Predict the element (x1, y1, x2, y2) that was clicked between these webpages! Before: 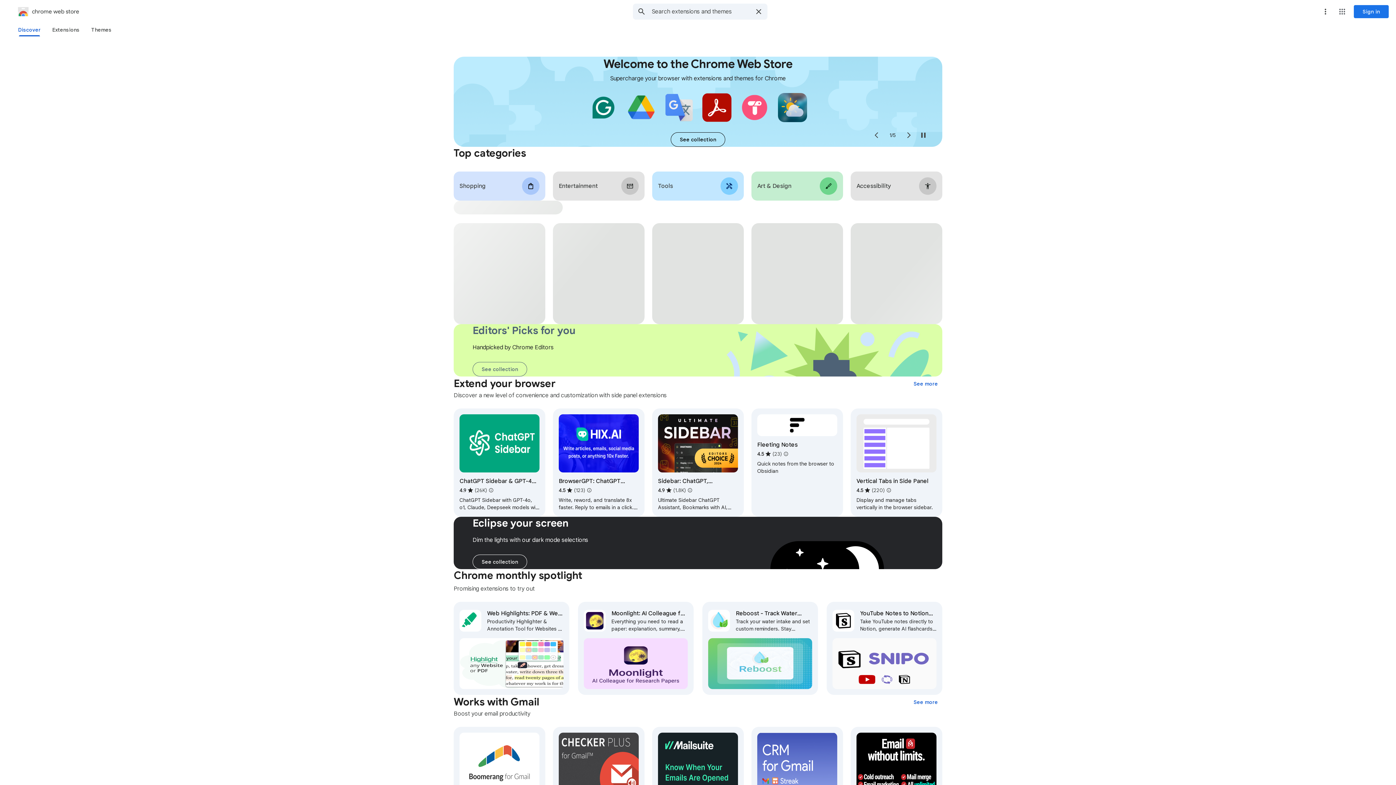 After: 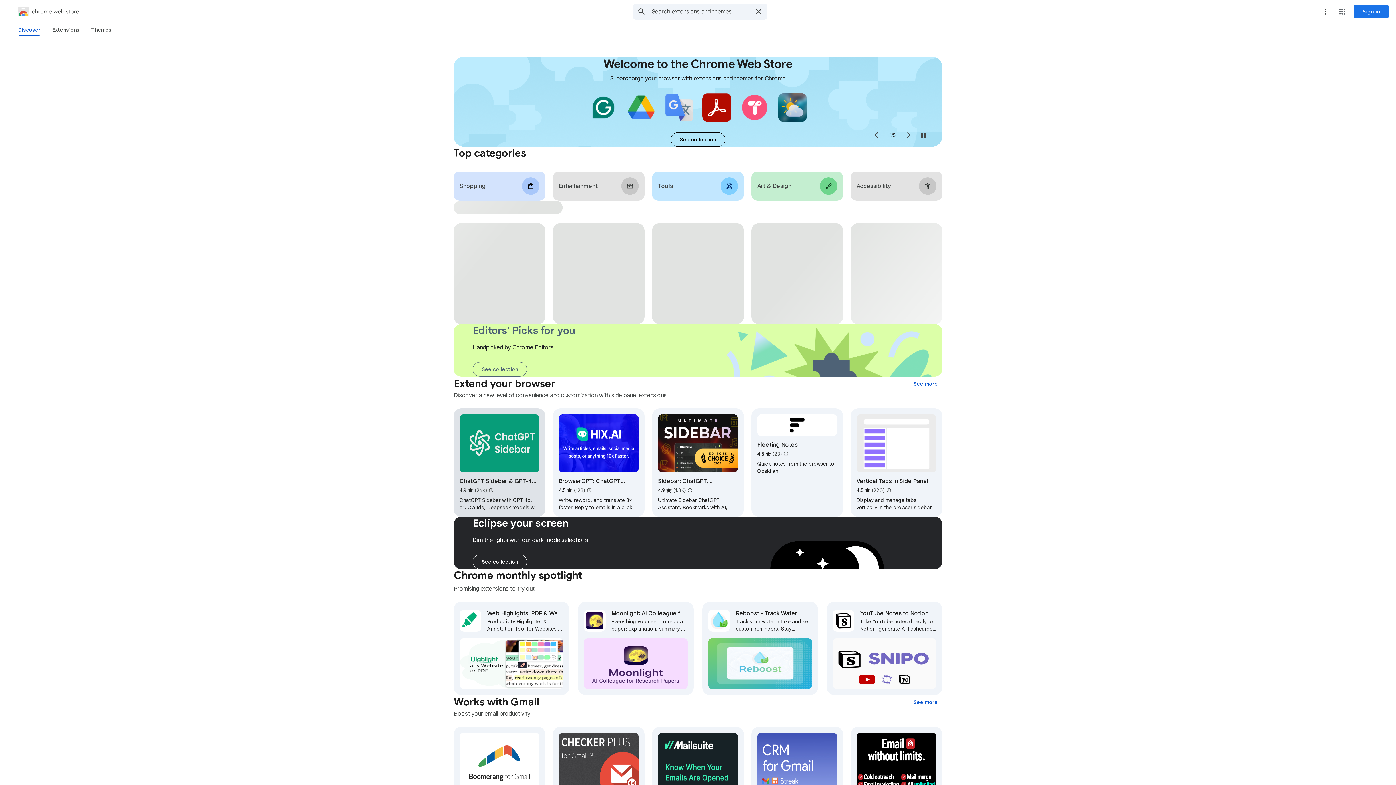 Action: label: Google doesn't verify reviews. Learn more about results and reviews "ChatGPT Sidebar & GPT-4o, o1, Claude, Deepseek with AI Agents | AITOPIA". bbox: (482, 481, 500, 499)